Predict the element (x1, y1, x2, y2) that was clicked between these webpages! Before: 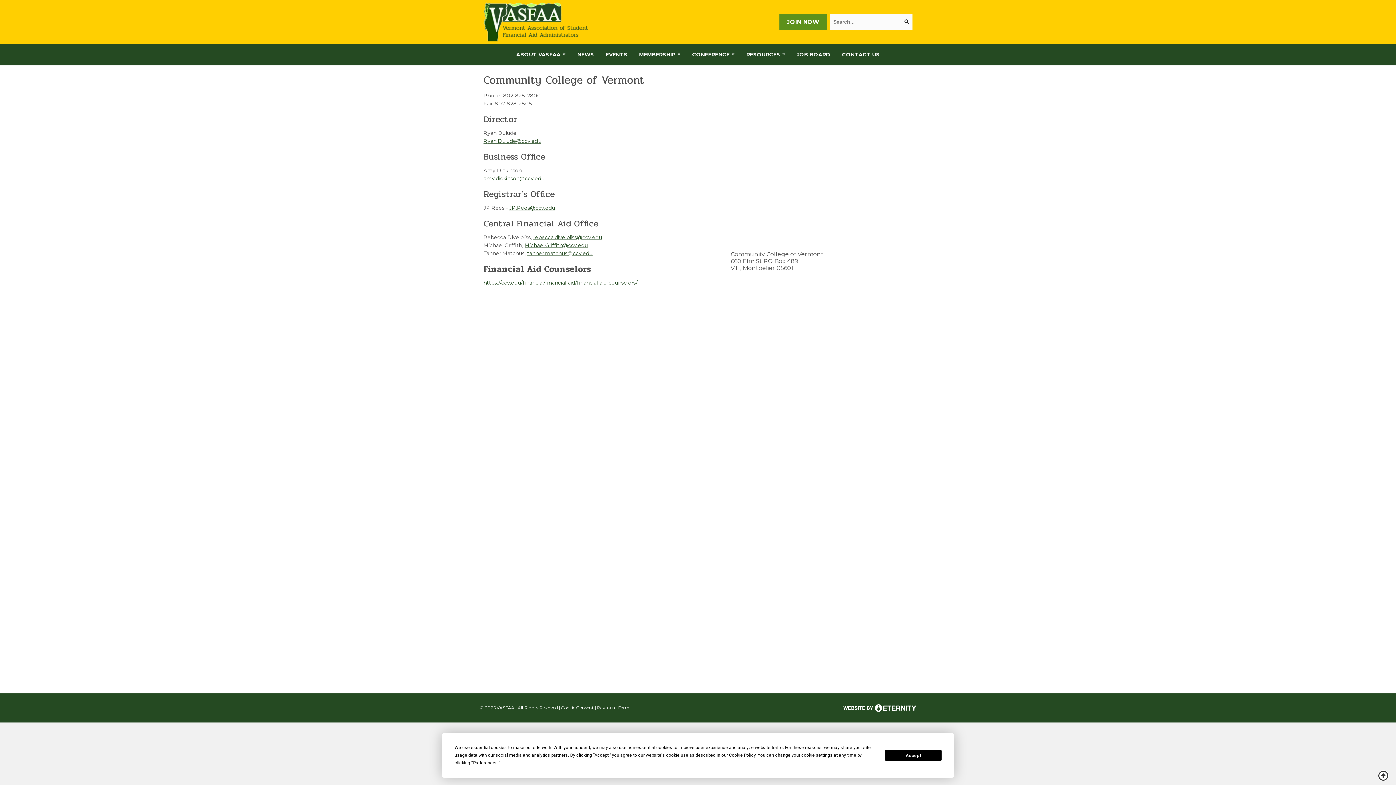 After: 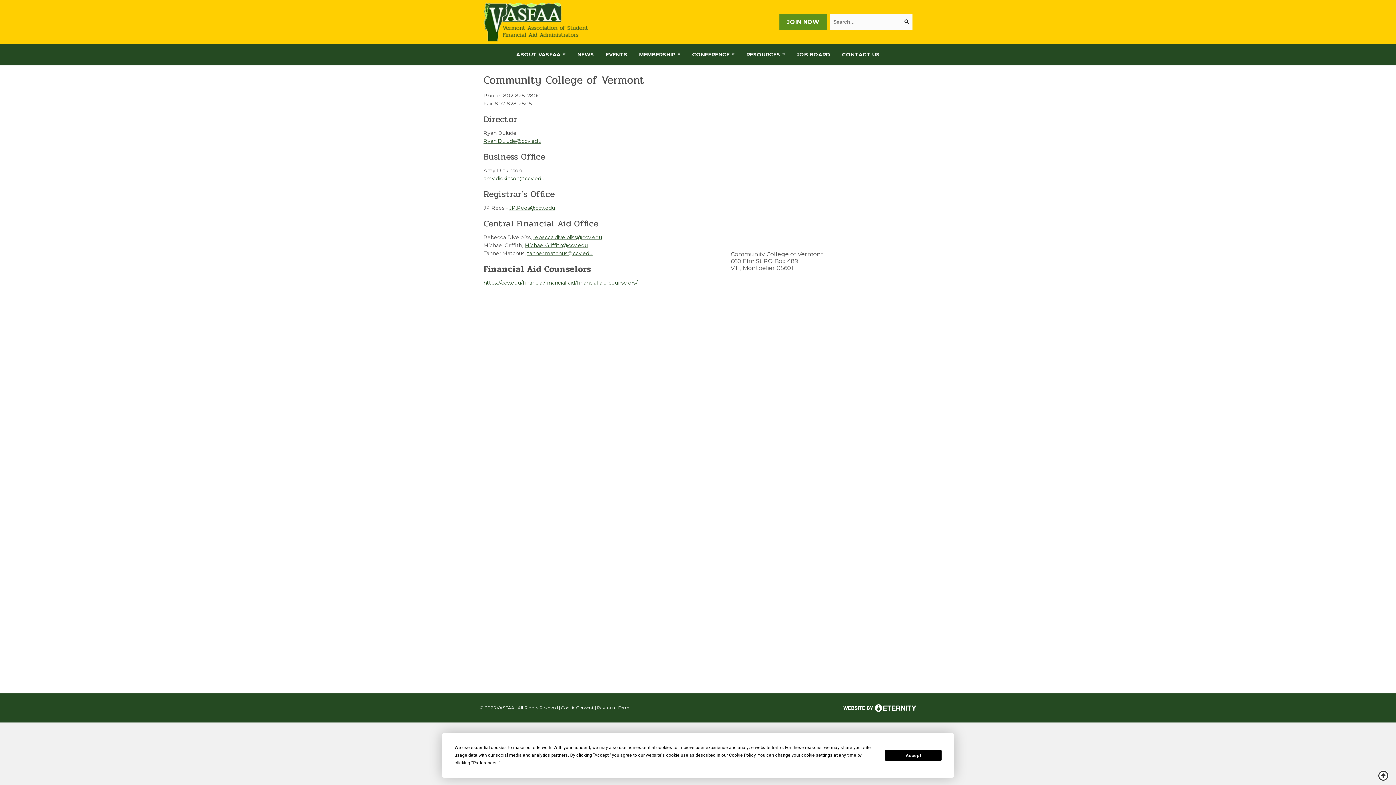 Action: bbox: (527, 250, 592, 256) label: tanner.matchus@ccv.edu